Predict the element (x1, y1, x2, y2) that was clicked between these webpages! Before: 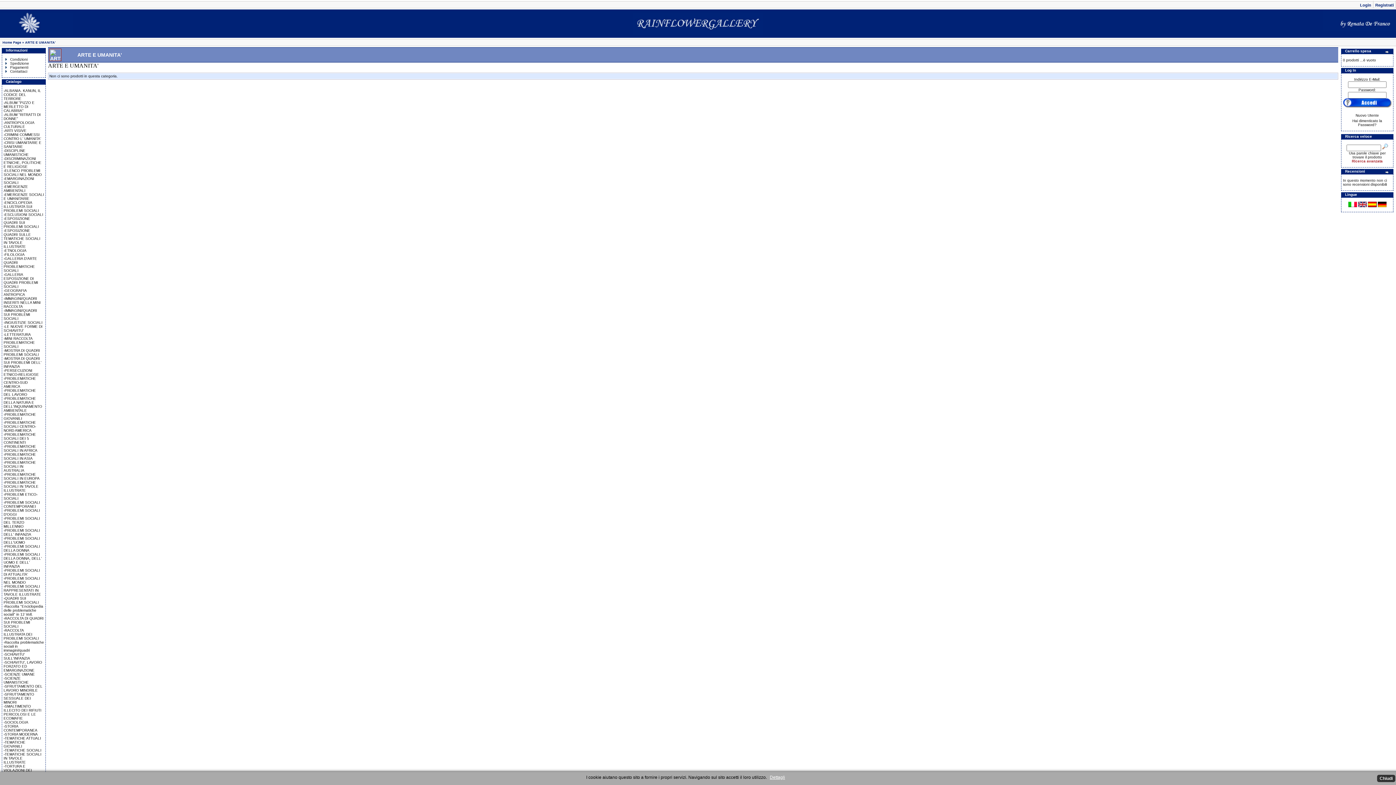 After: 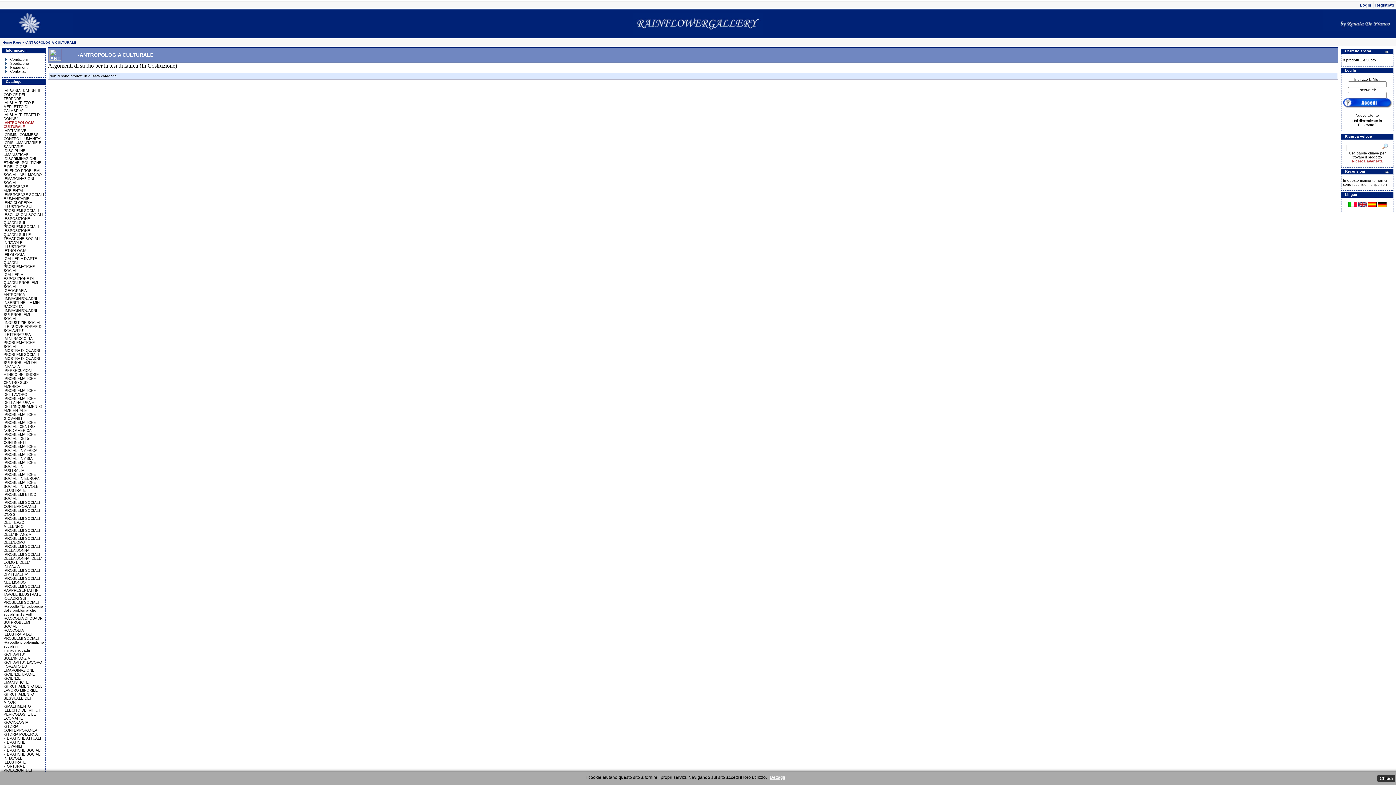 Action: bbox: (3, 120, 34, 128) label: -ANTROPOLOGIA CULTURALE